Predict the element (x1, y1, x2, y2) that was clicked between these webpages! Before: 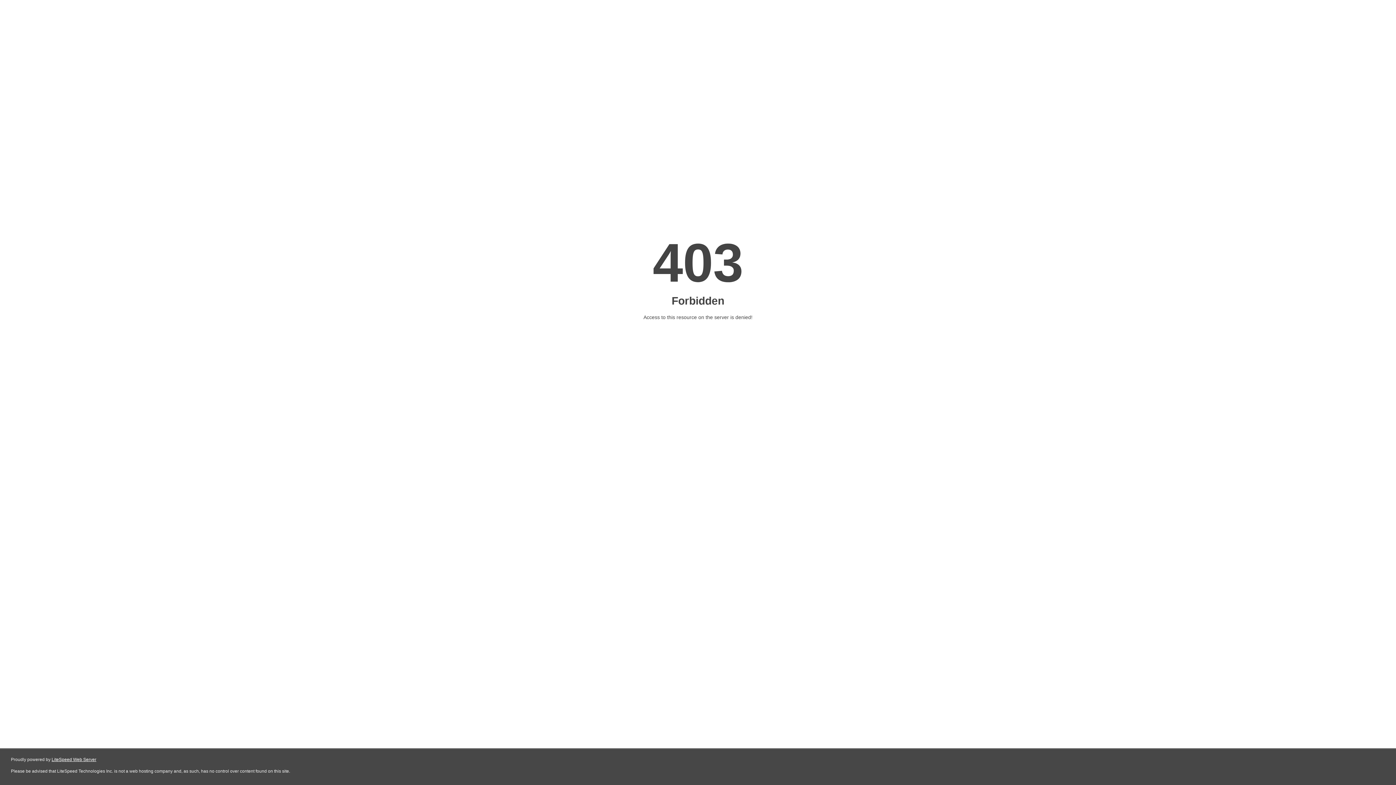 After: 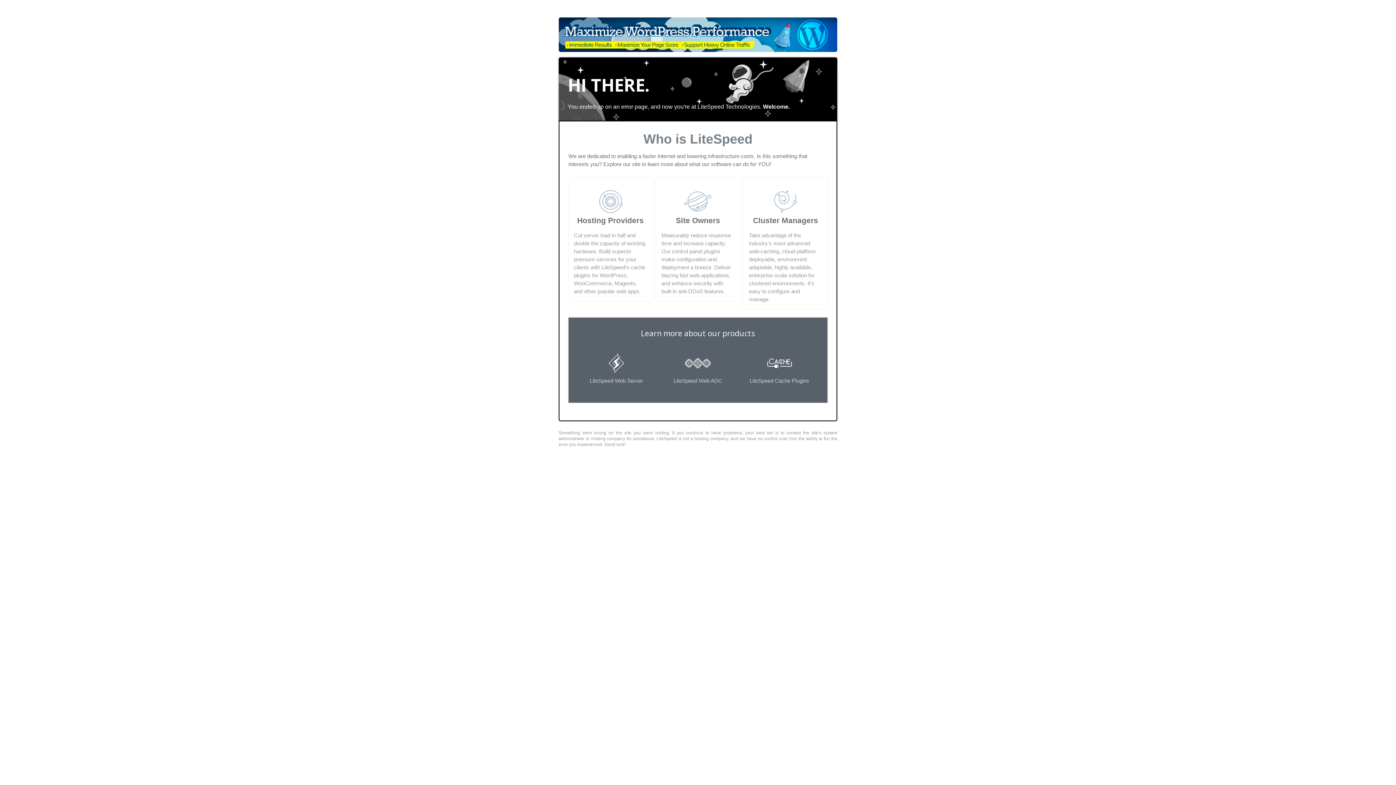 Action: bbox: (51, 757, 96, 762) label: LiteSpeed Web Server